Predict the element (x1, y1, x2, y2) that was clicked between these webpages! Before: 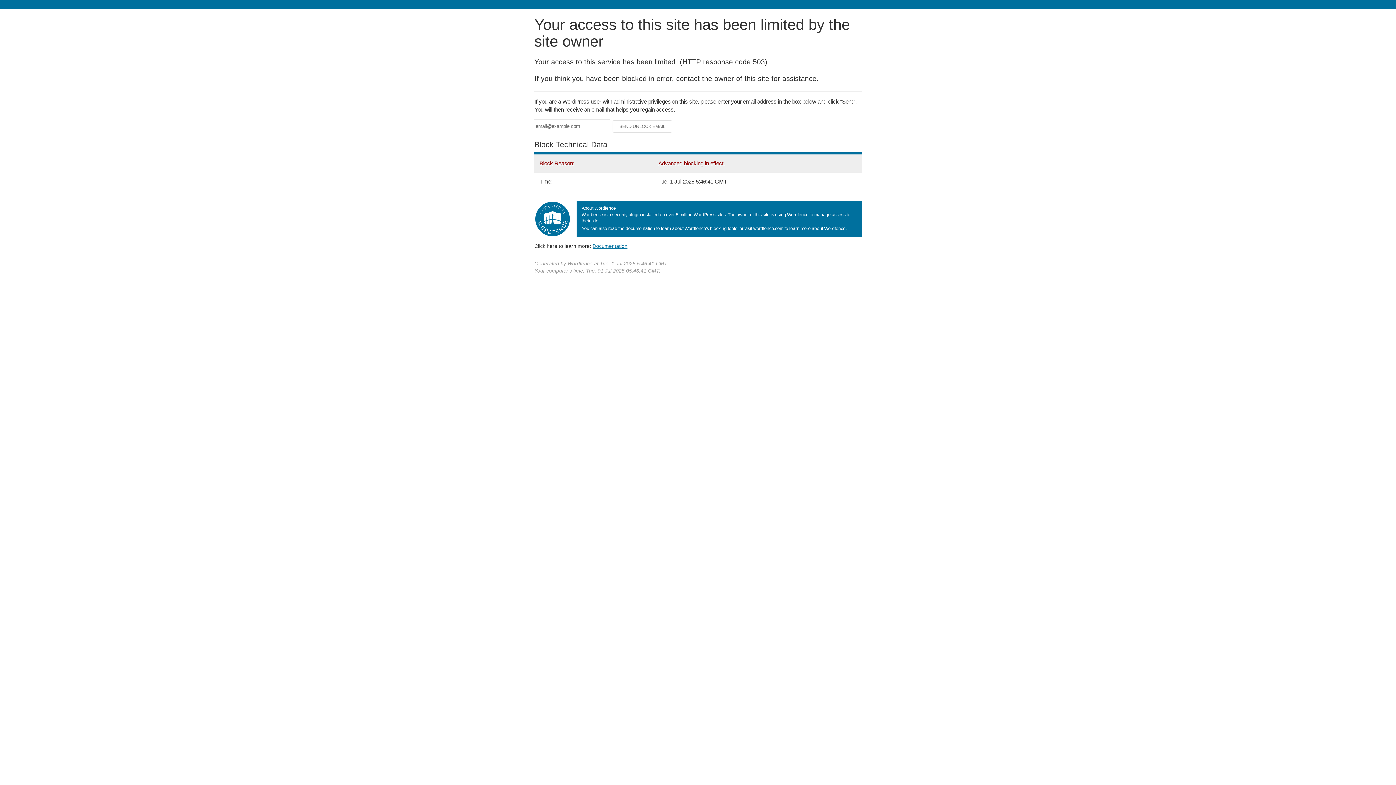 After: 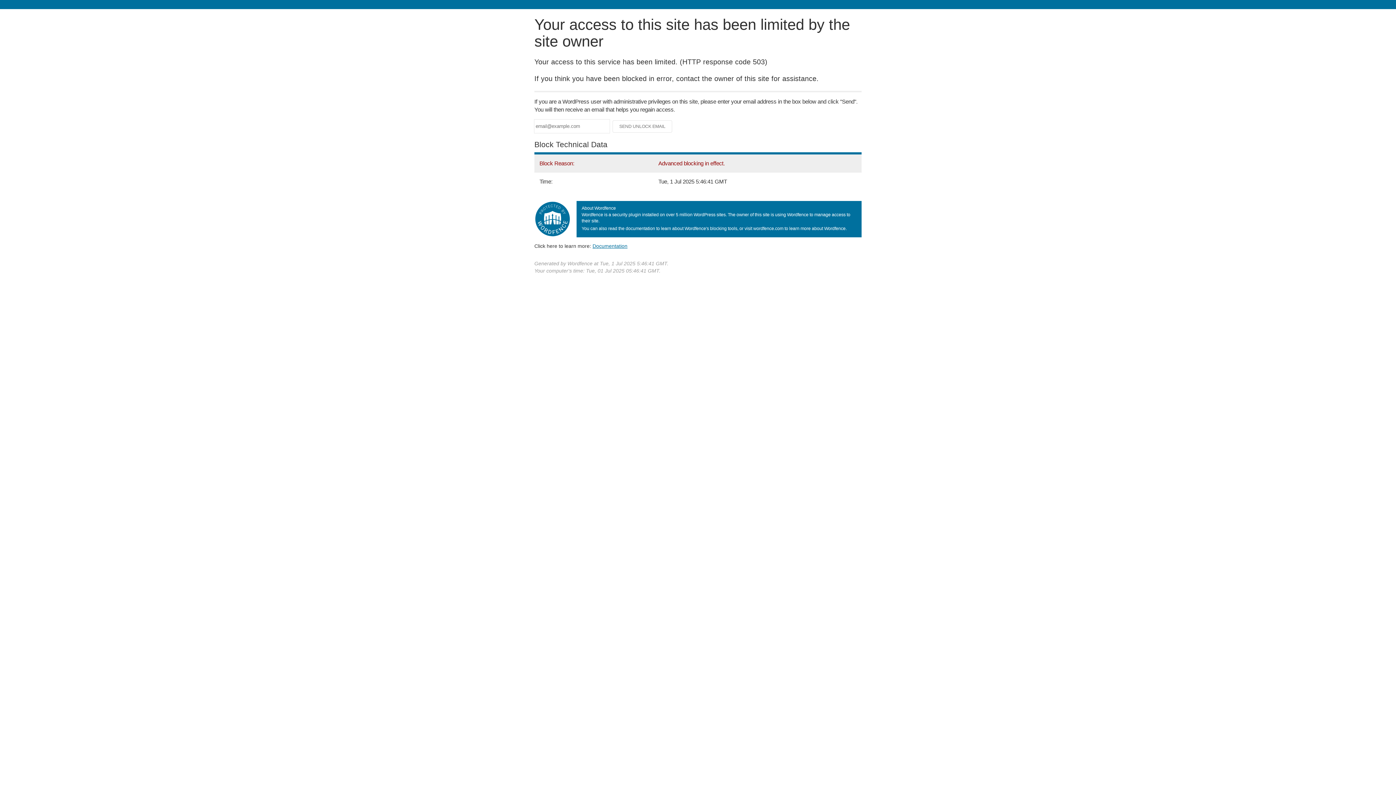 Action: label: Documentation bbox: (592, 243, 627, 248)